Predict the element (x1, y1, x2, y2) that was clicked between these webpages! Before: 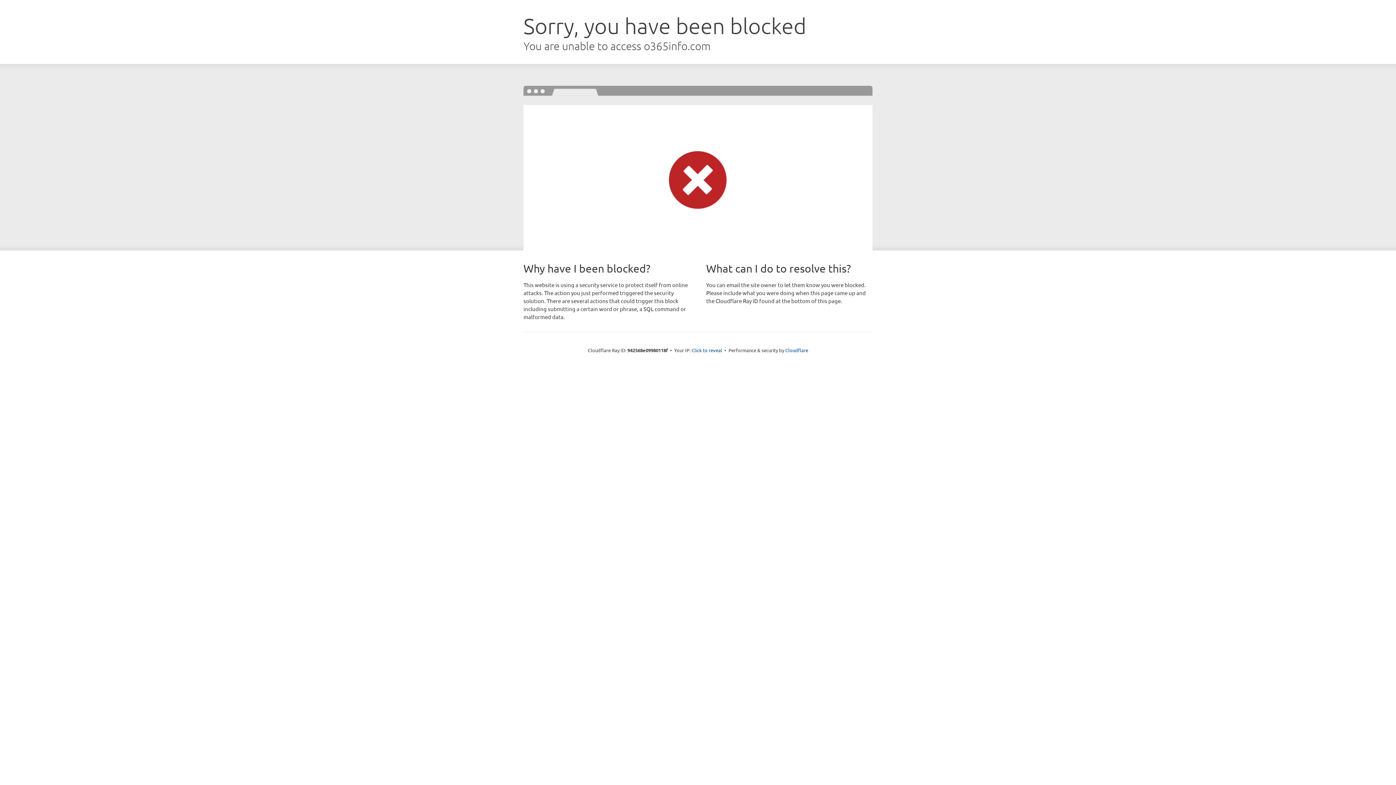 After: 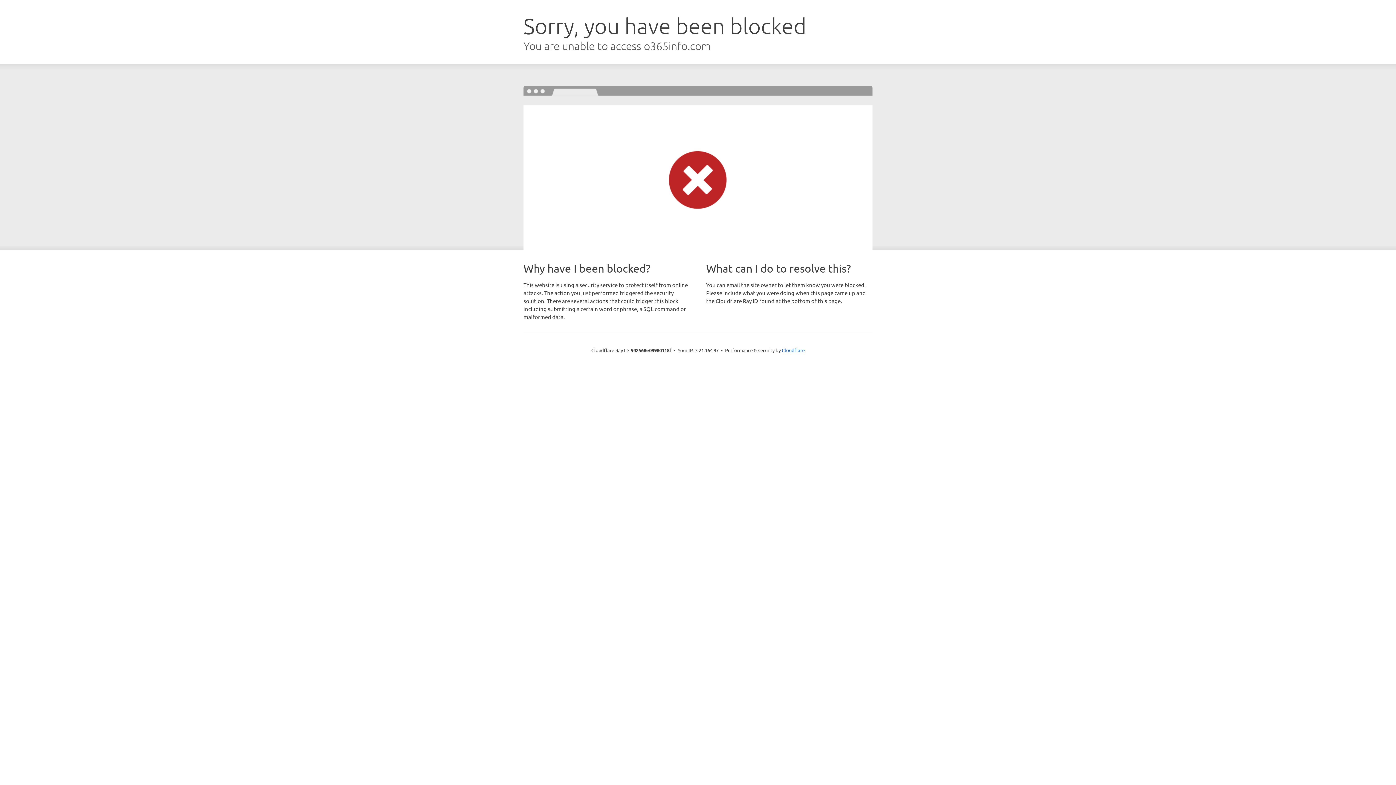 Action: bbox: (691, 346, 722, 353) label: Click to reveal